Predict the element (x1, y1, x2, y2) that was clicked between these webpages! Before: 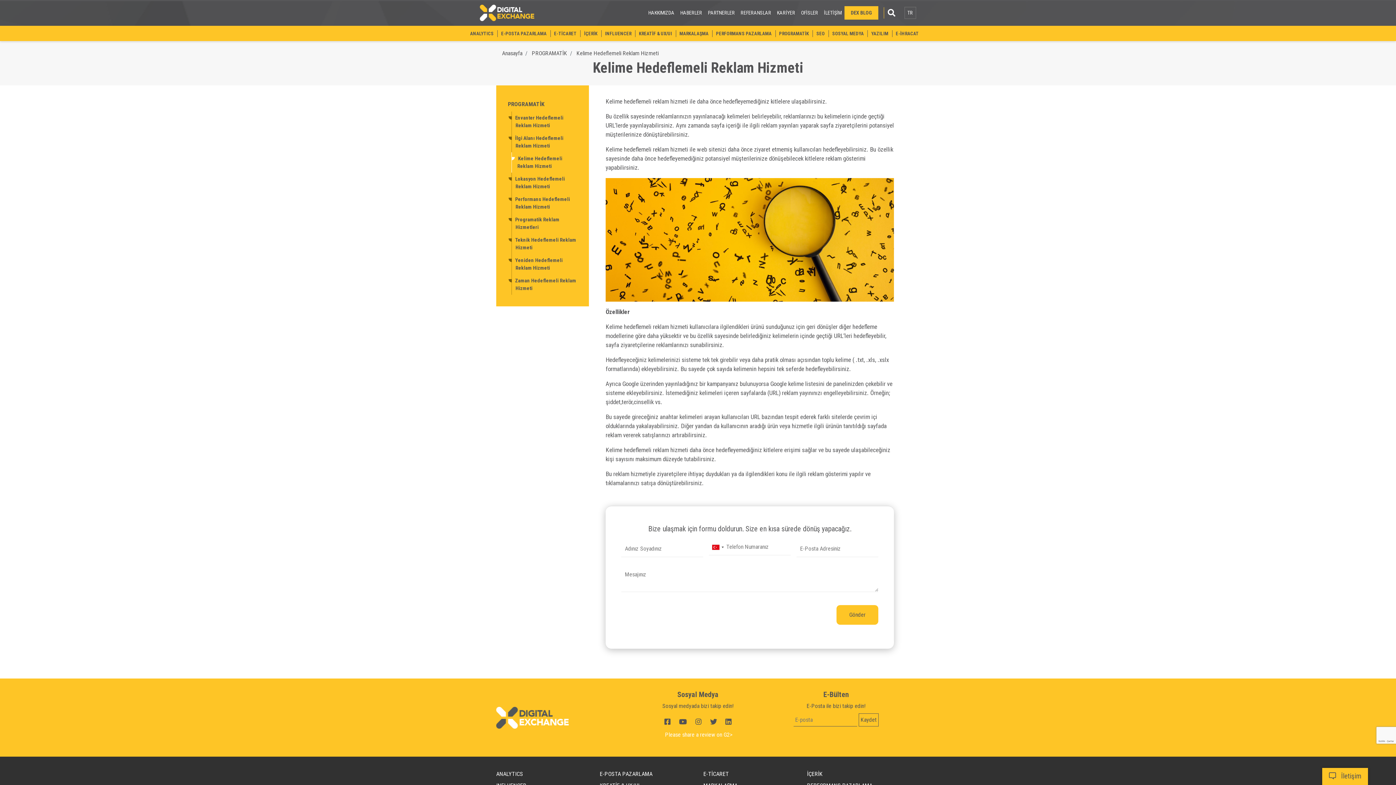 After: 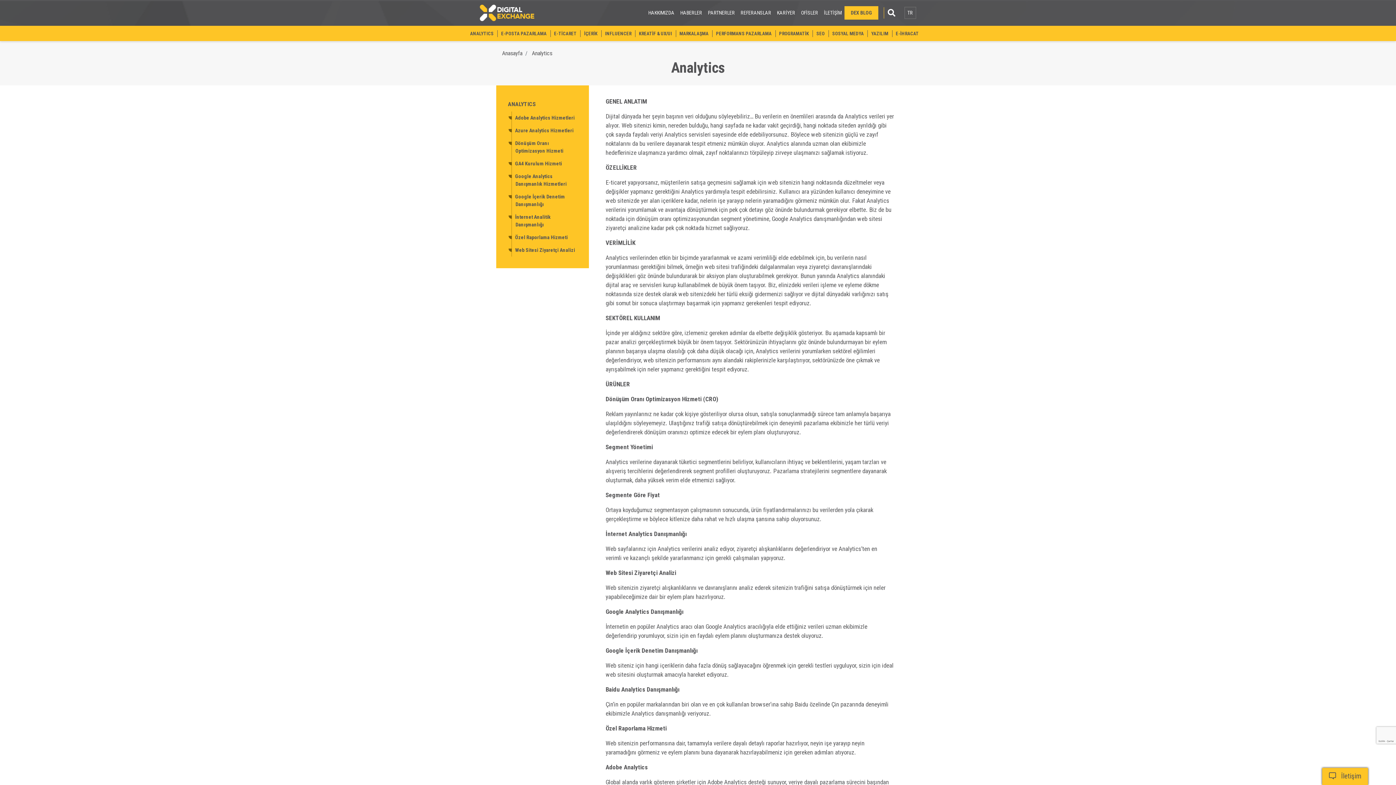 Action: label: ANALYTICS bbox: (496, 770, 523, 778)